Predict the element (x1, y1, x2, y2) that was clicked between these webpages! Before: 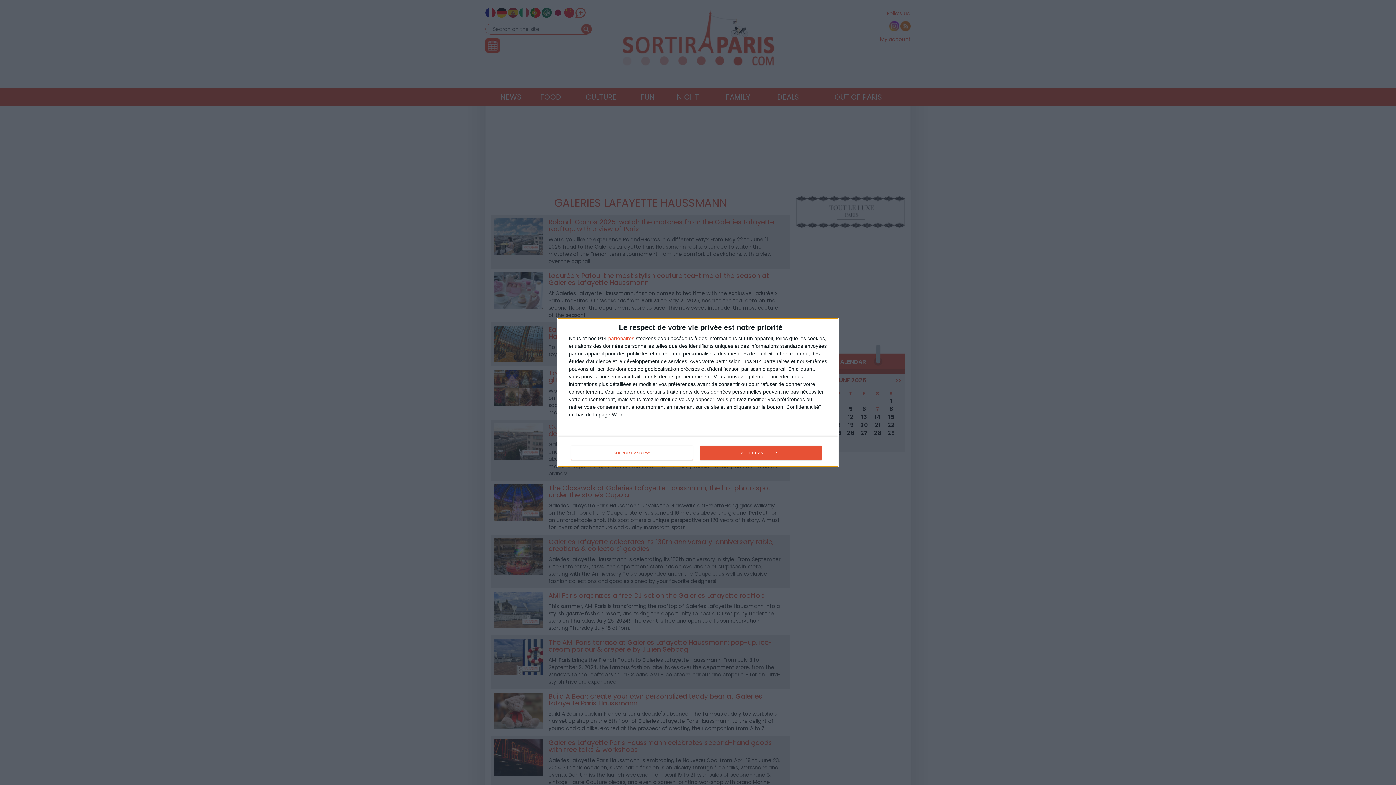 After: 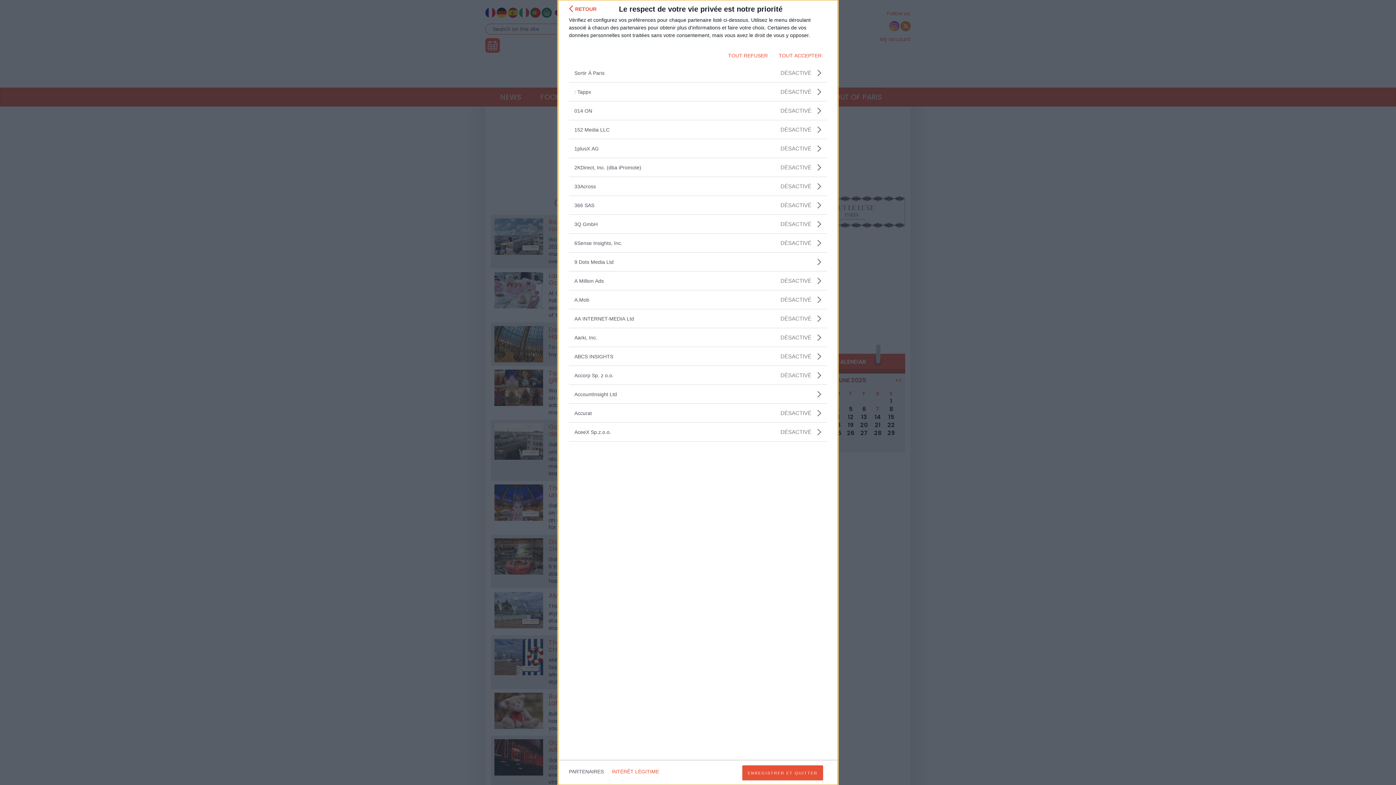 Action: label: partenaires bbox: (608, 335, 634, 341)